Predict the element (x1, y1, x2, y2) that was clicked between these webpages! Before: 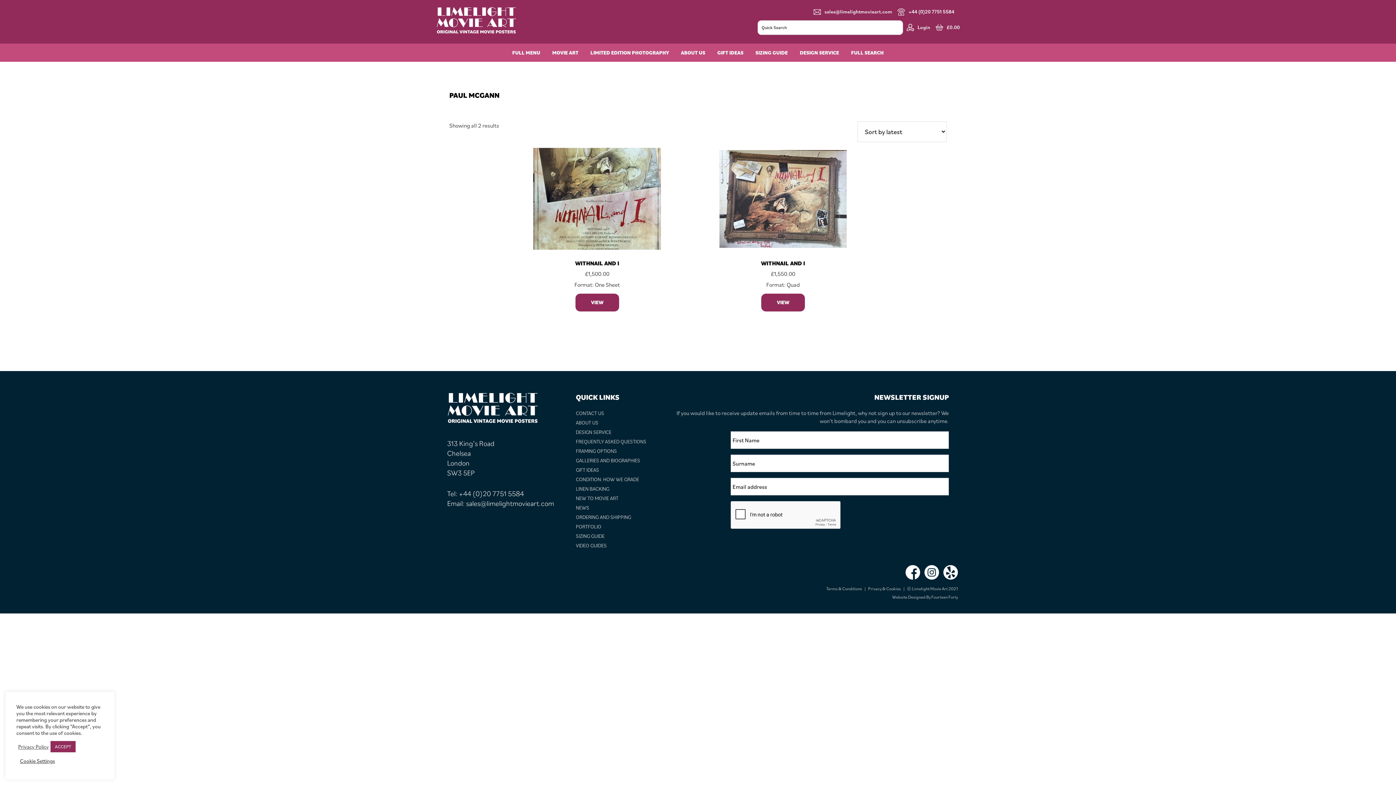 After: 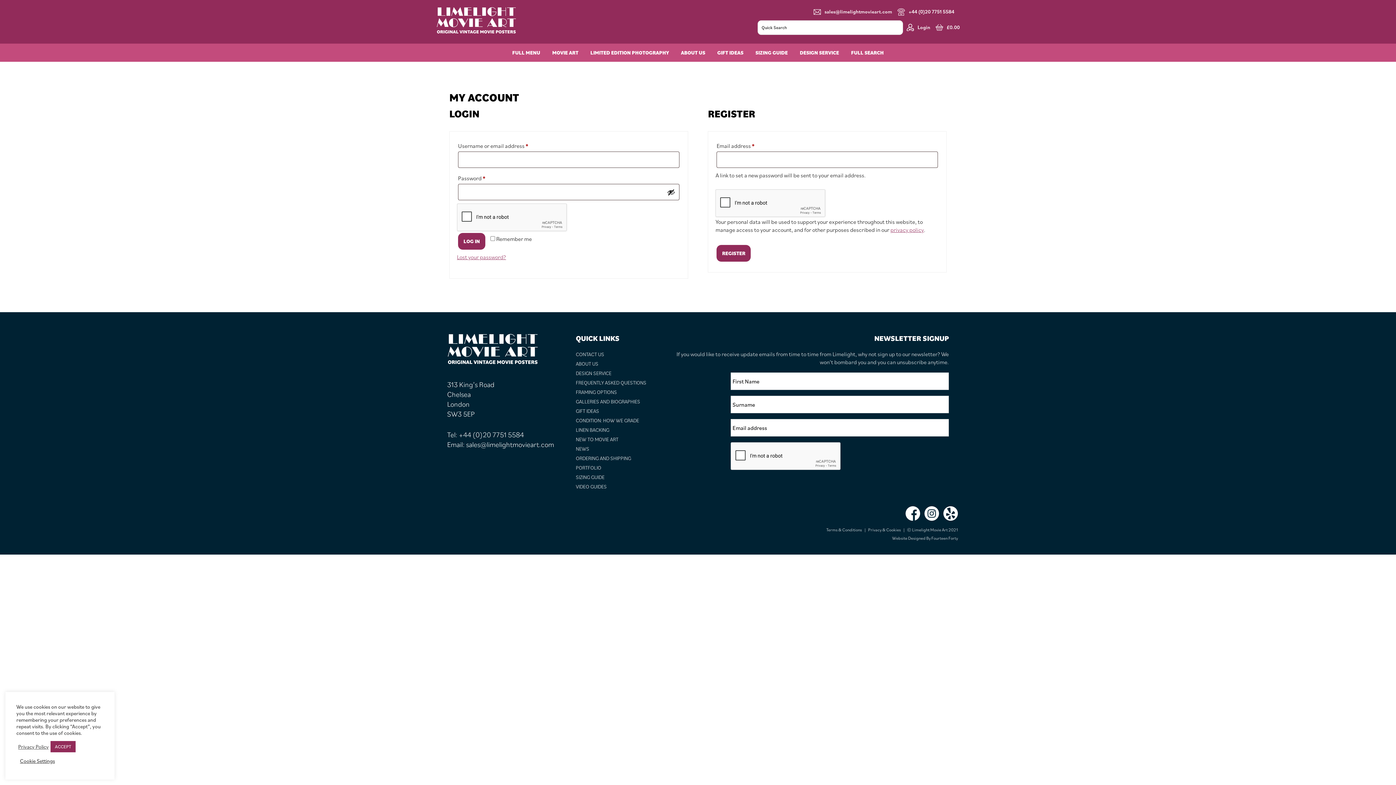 Action: bbox: (906, 23, 930, 31) label: Login